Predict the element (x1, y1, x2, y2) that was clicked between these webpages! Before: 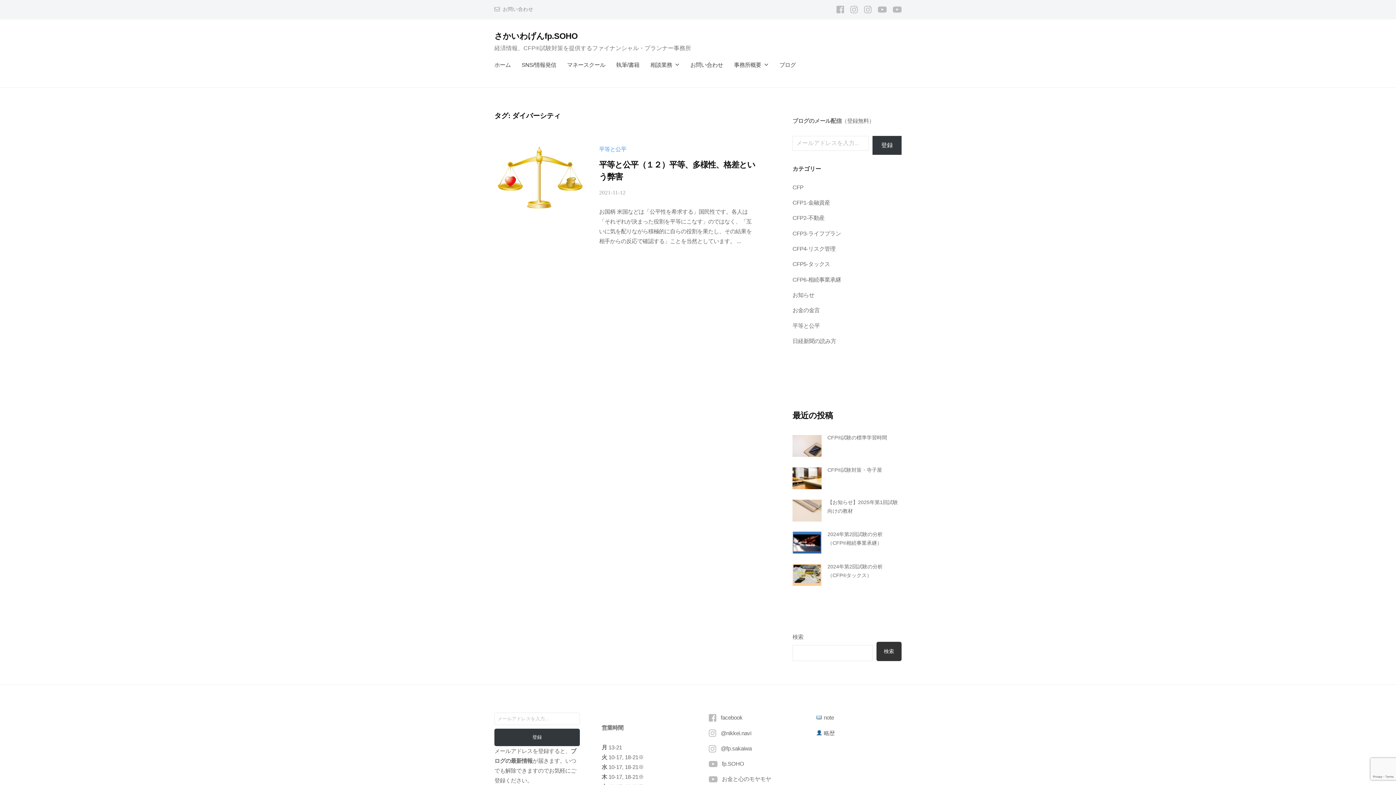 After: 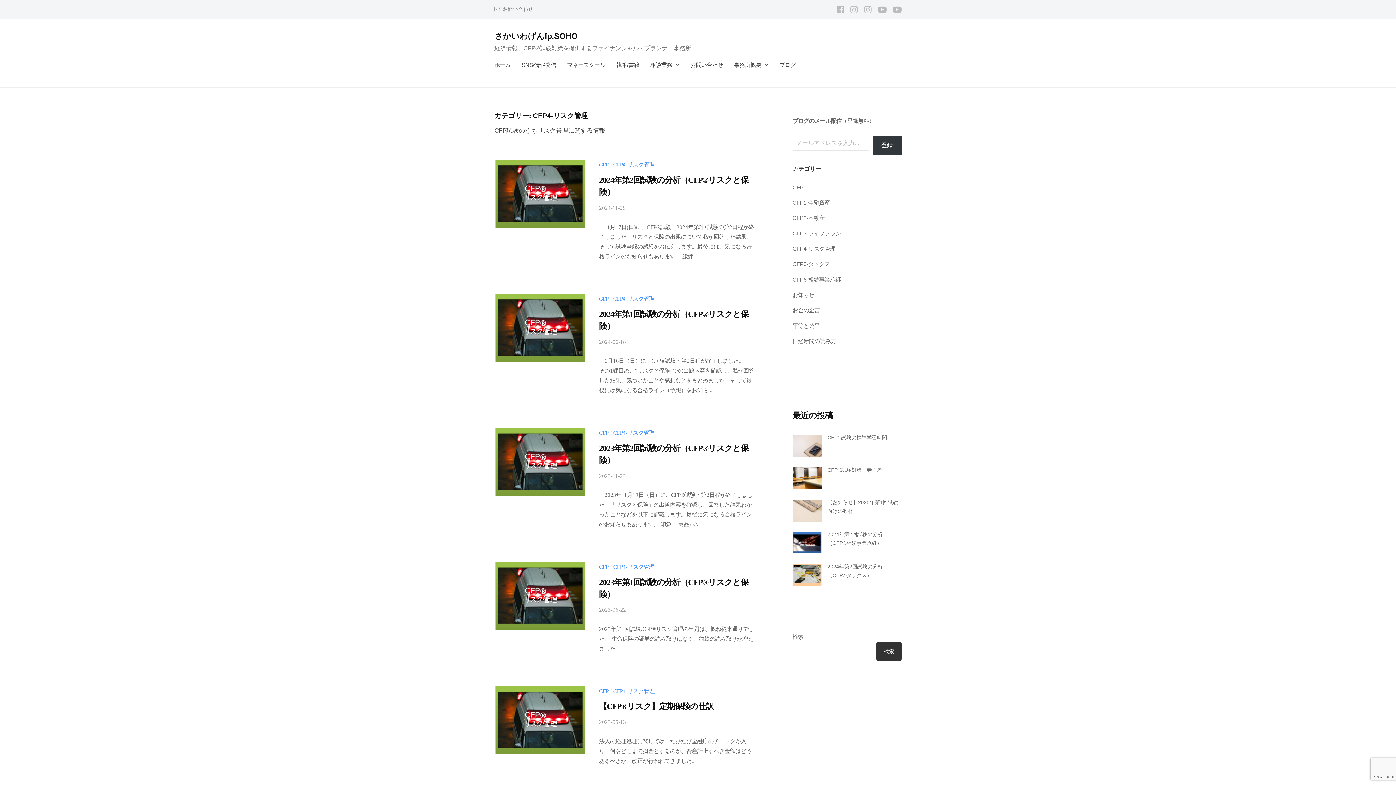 Action: label: CFP4-リスク管理 bbox: (792, 245, 835, 252)